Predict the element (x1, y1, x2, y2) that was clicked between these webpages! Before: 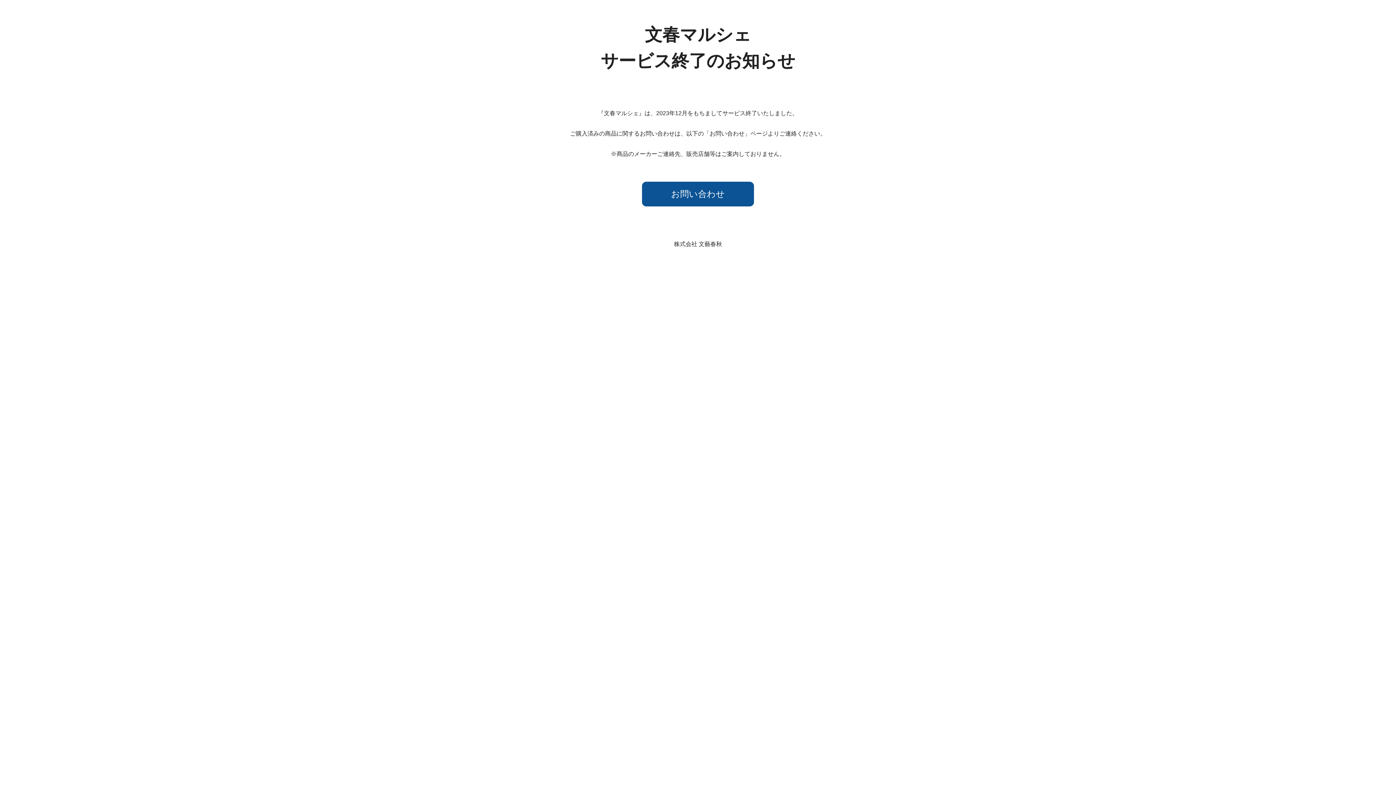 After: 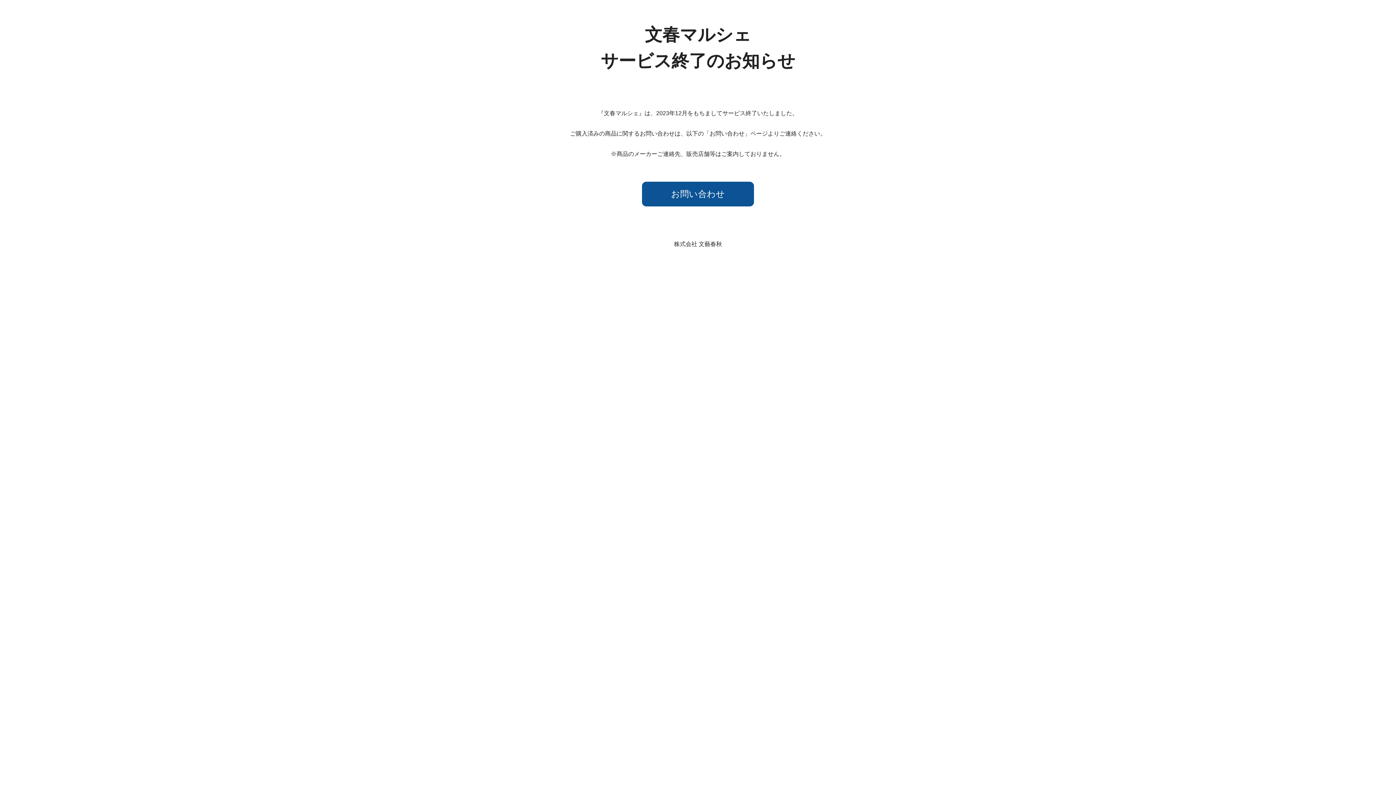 Action: bbox: (642, 181, 754, 206) label: お問い合わせ